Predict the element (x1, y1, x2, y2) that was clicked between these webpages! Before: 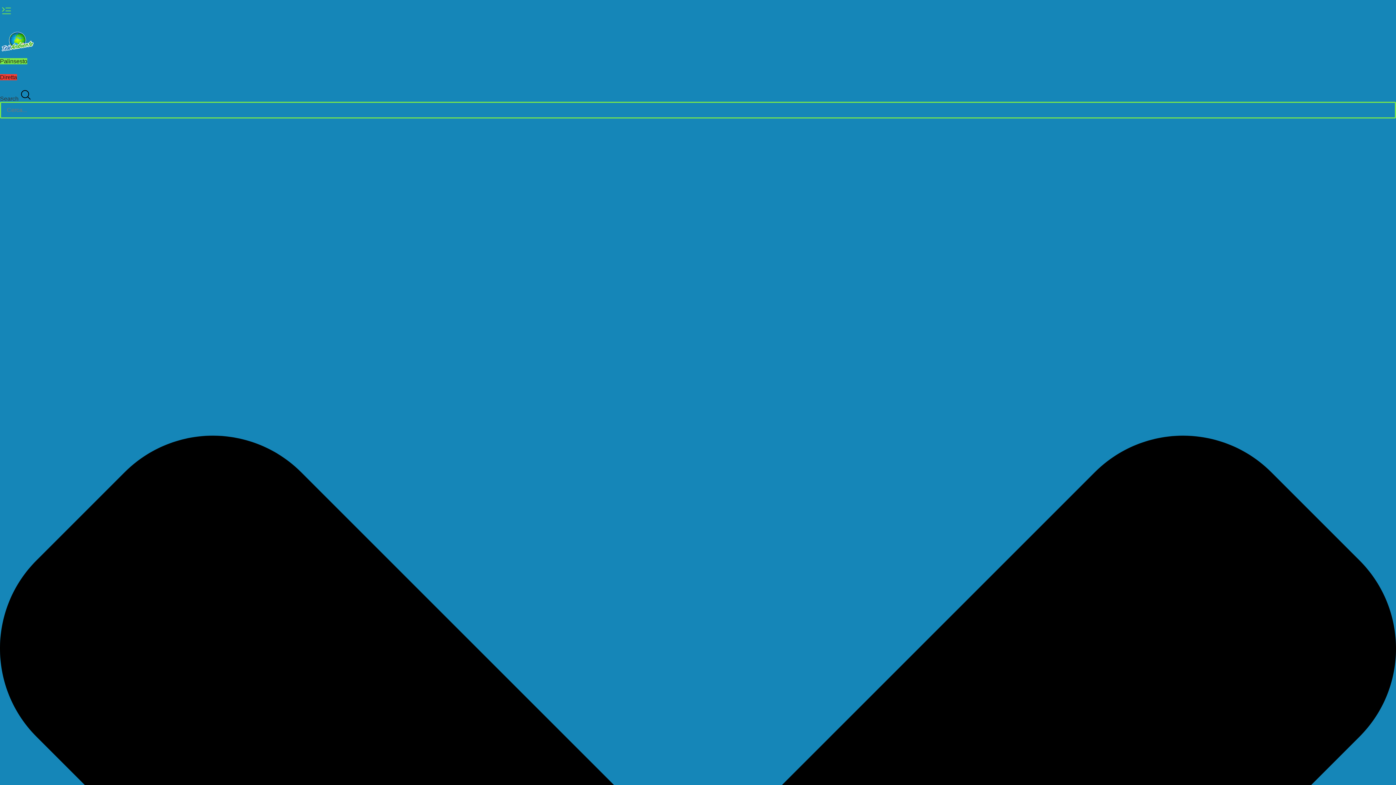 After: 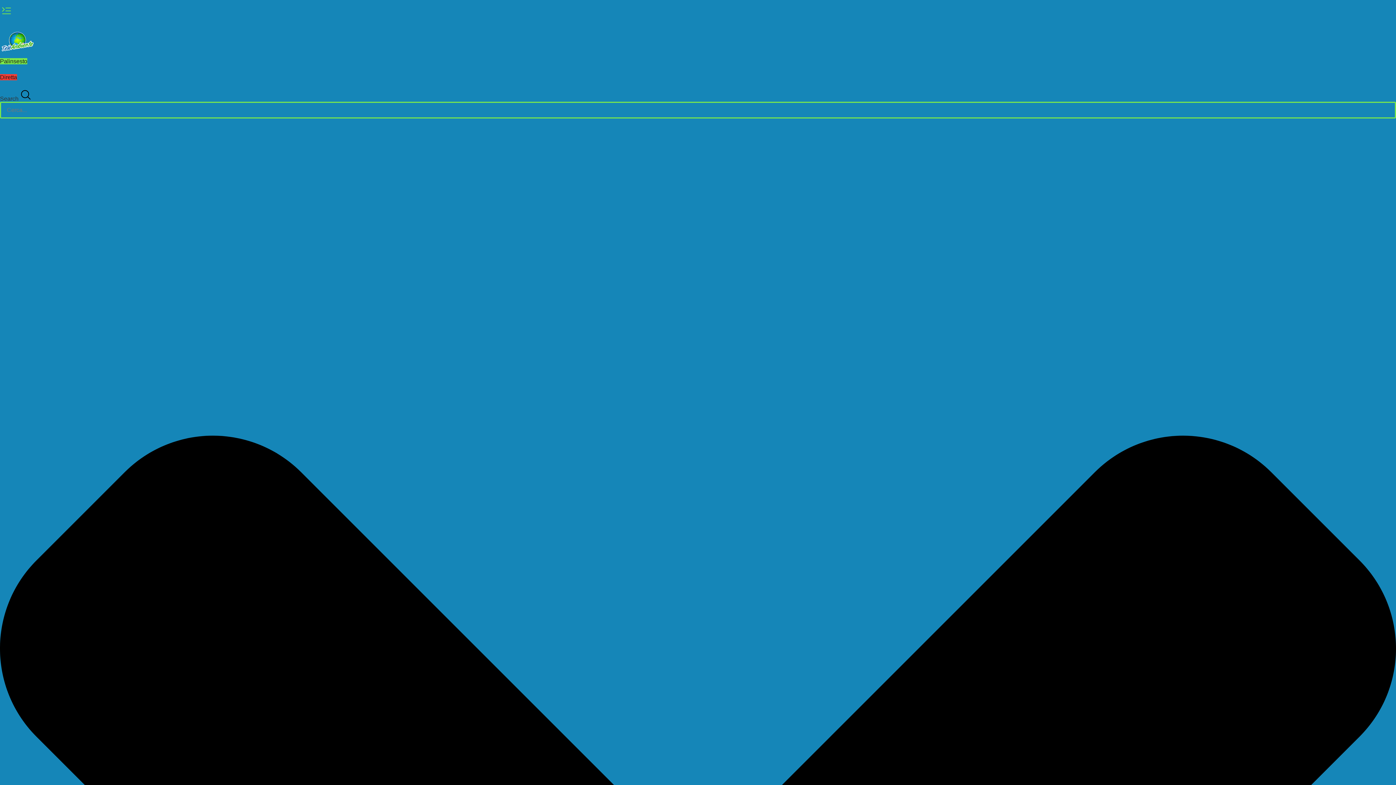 Action: label: Diretta bbox: (0, 74, 17, 80)